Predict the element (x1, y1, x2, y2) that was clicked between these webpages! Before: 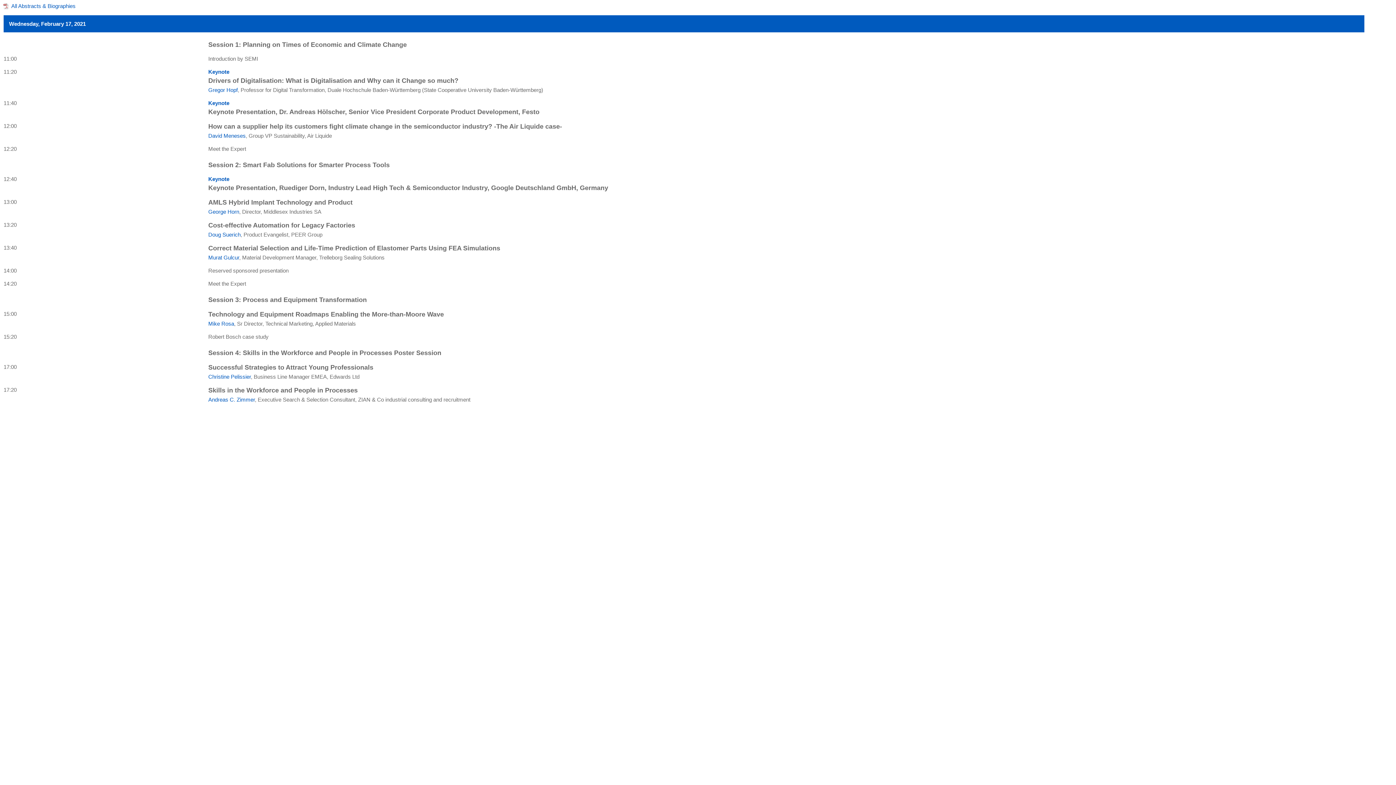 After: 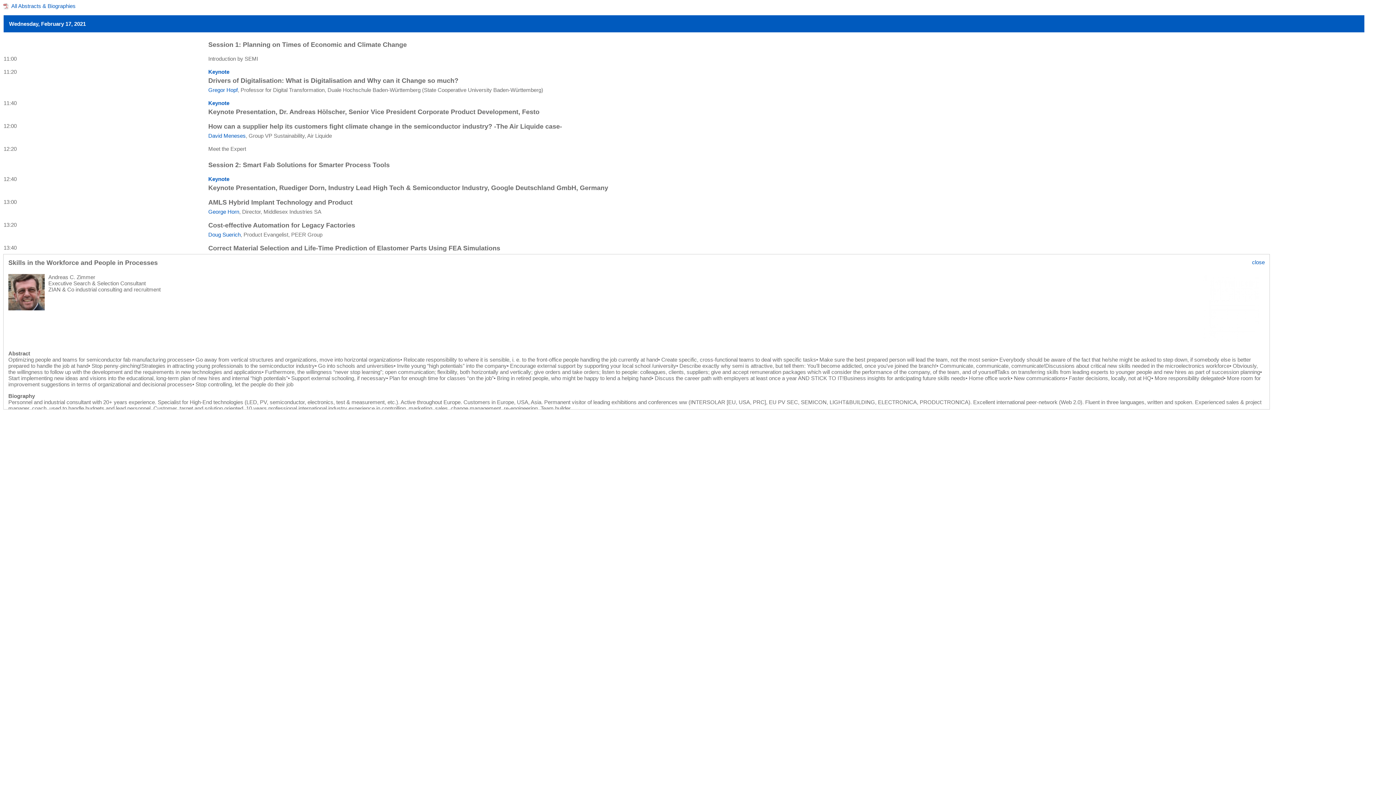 Action: bbox: (208, 396, 254, 402) label: Andreas C. Zimmer